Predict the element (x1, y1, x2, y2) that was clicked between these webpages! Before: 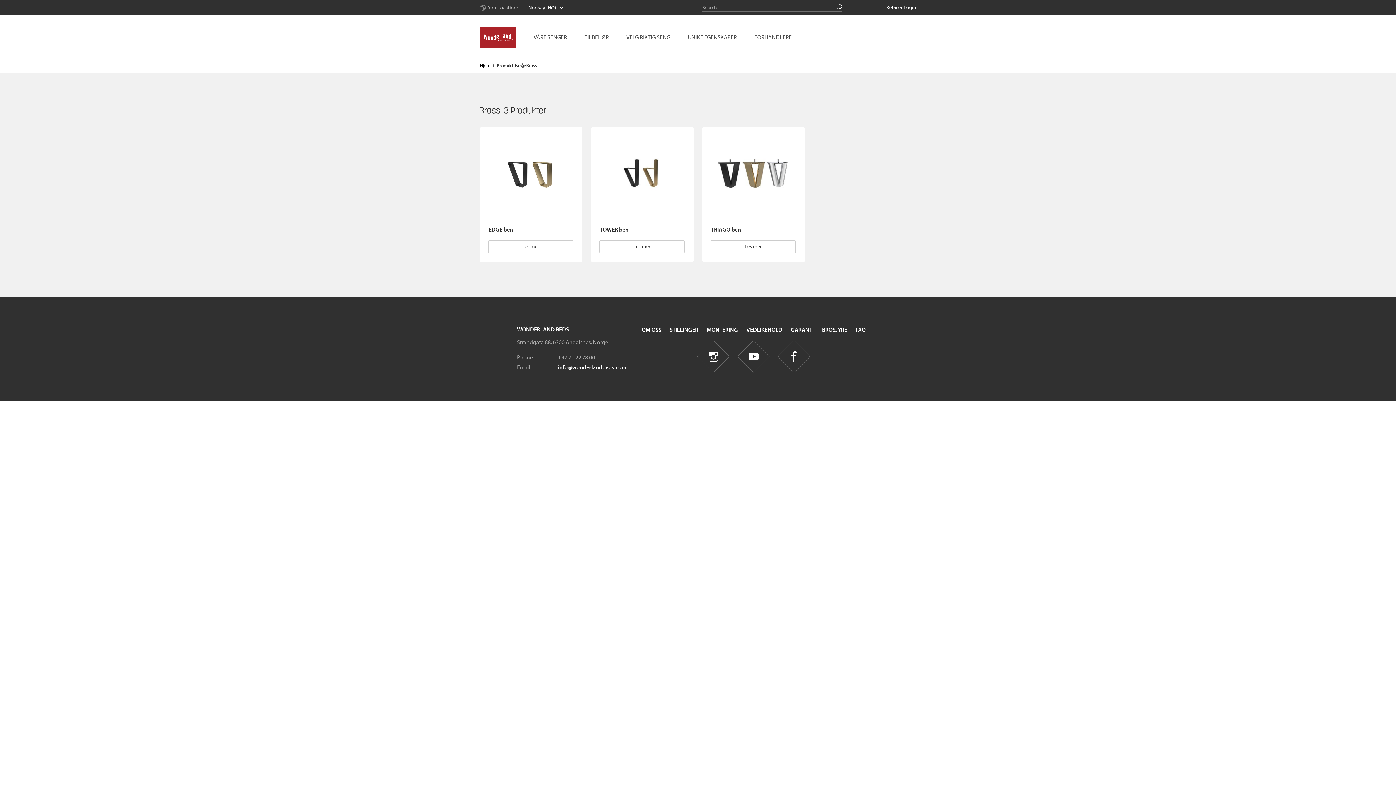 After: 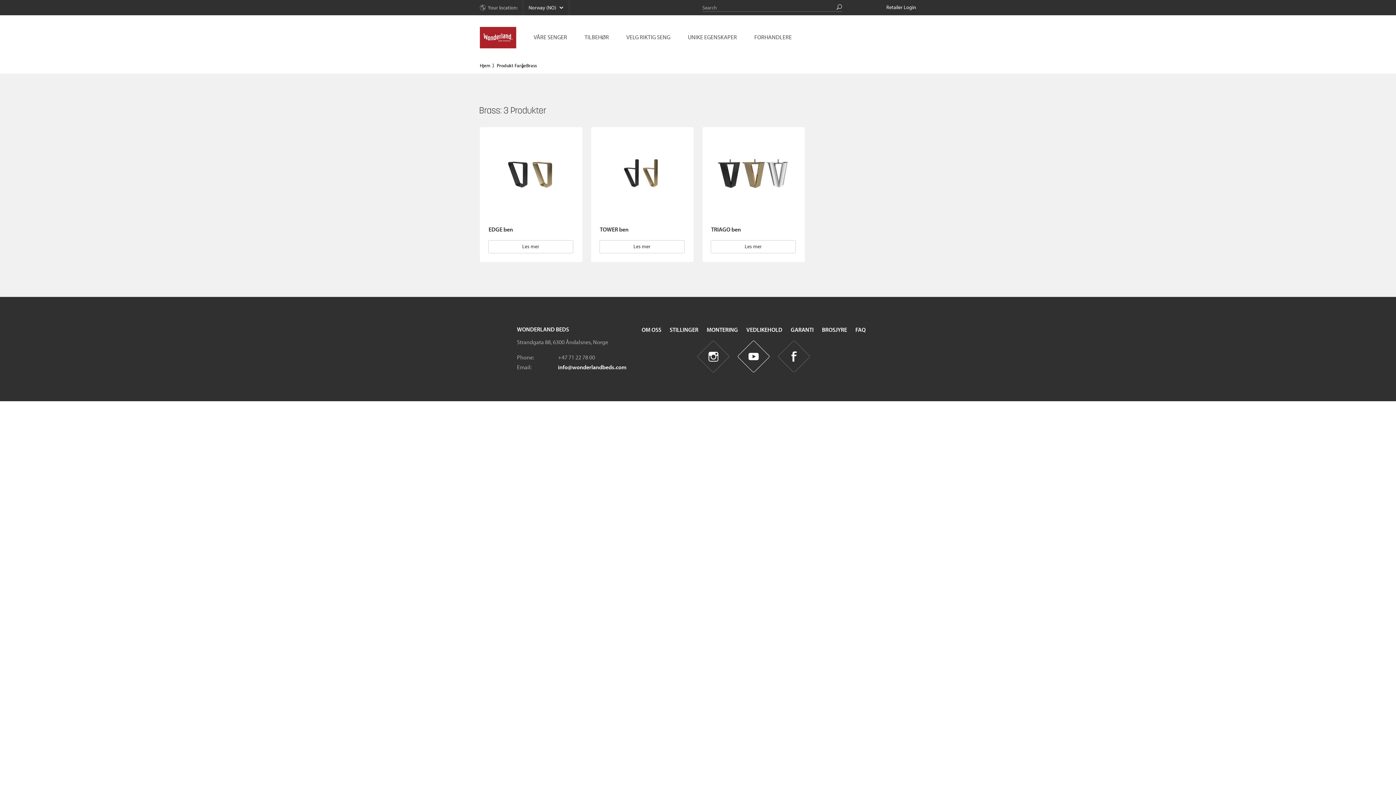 Action: label: YouTube bbox: (737, 340, 770, 373)